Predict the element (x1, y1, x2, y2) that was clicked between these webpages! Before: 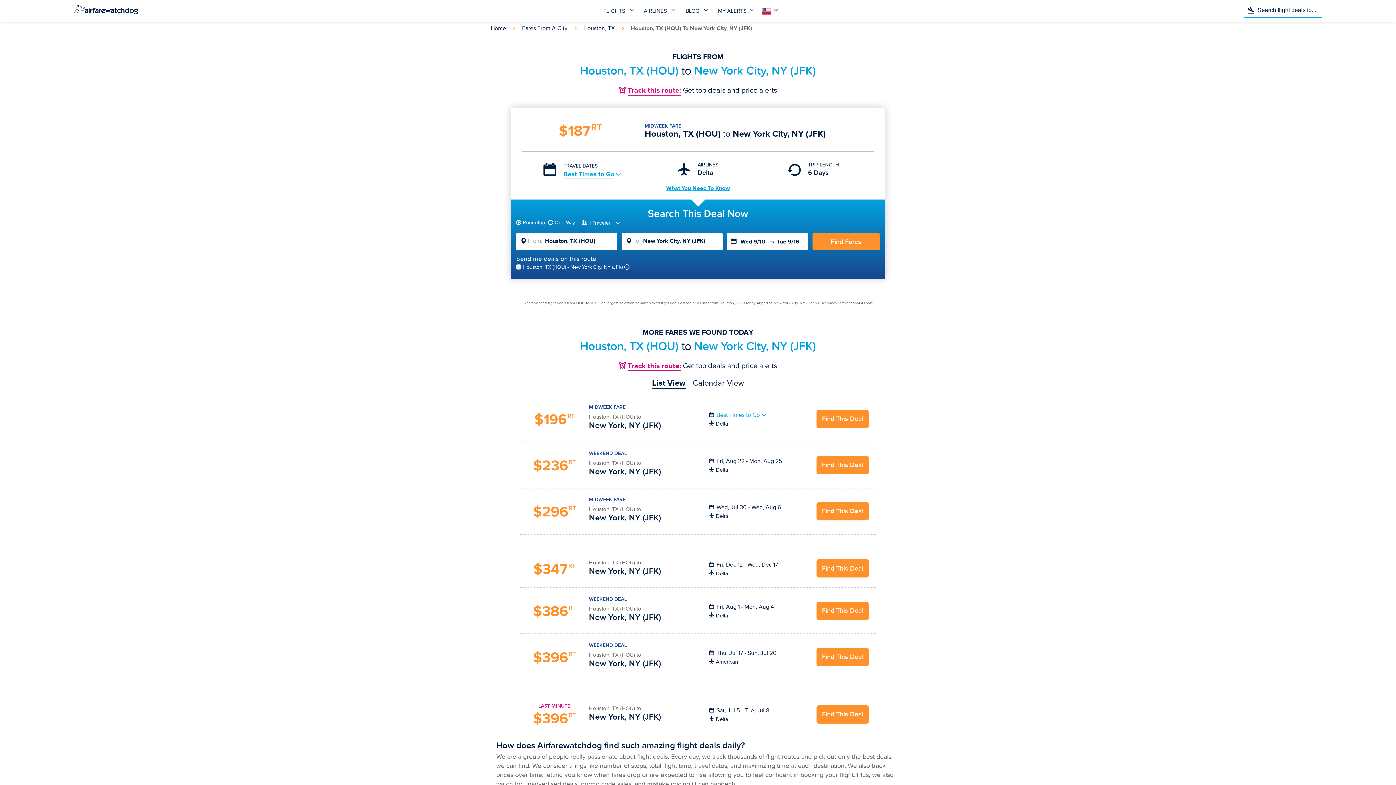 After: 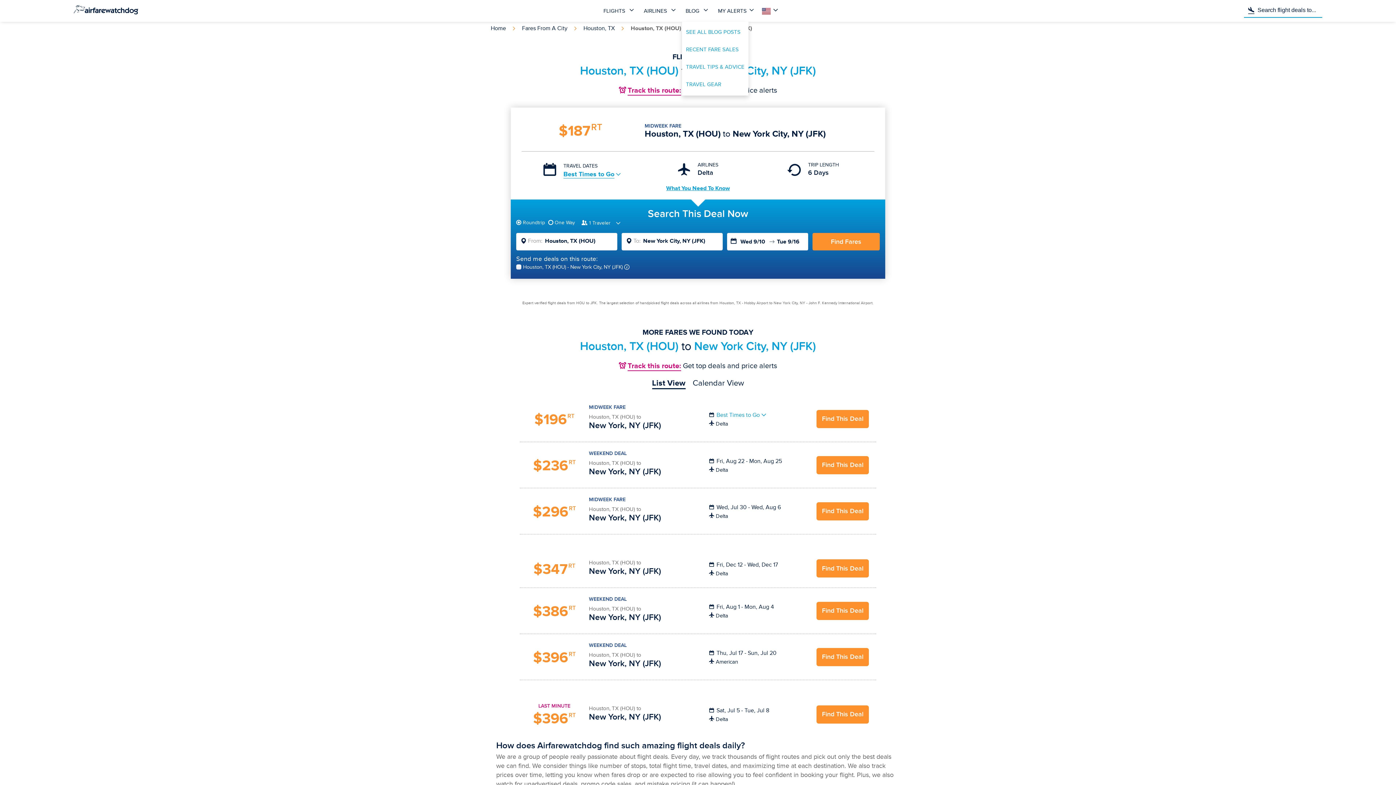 Action: bbox: (682, 0, 714, 21) label: BLOG 